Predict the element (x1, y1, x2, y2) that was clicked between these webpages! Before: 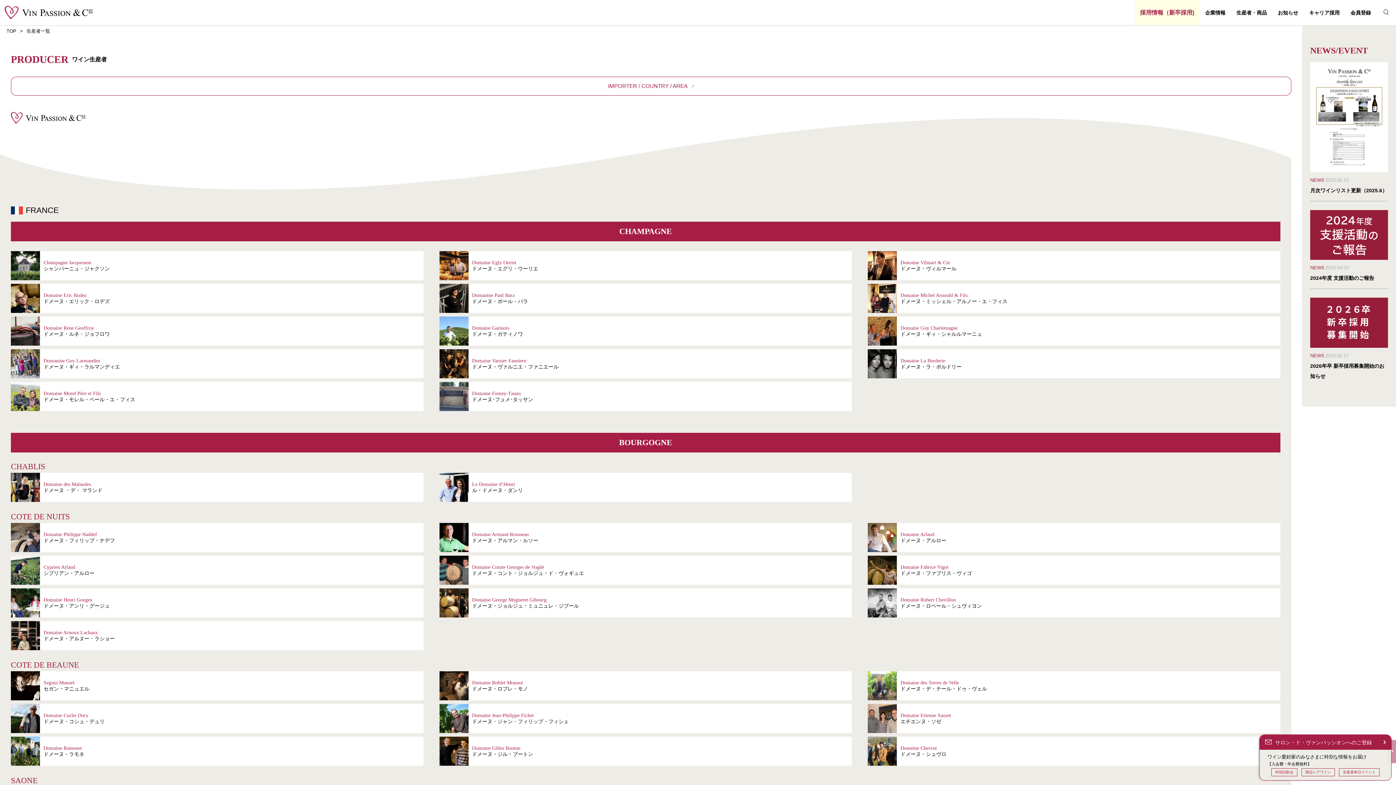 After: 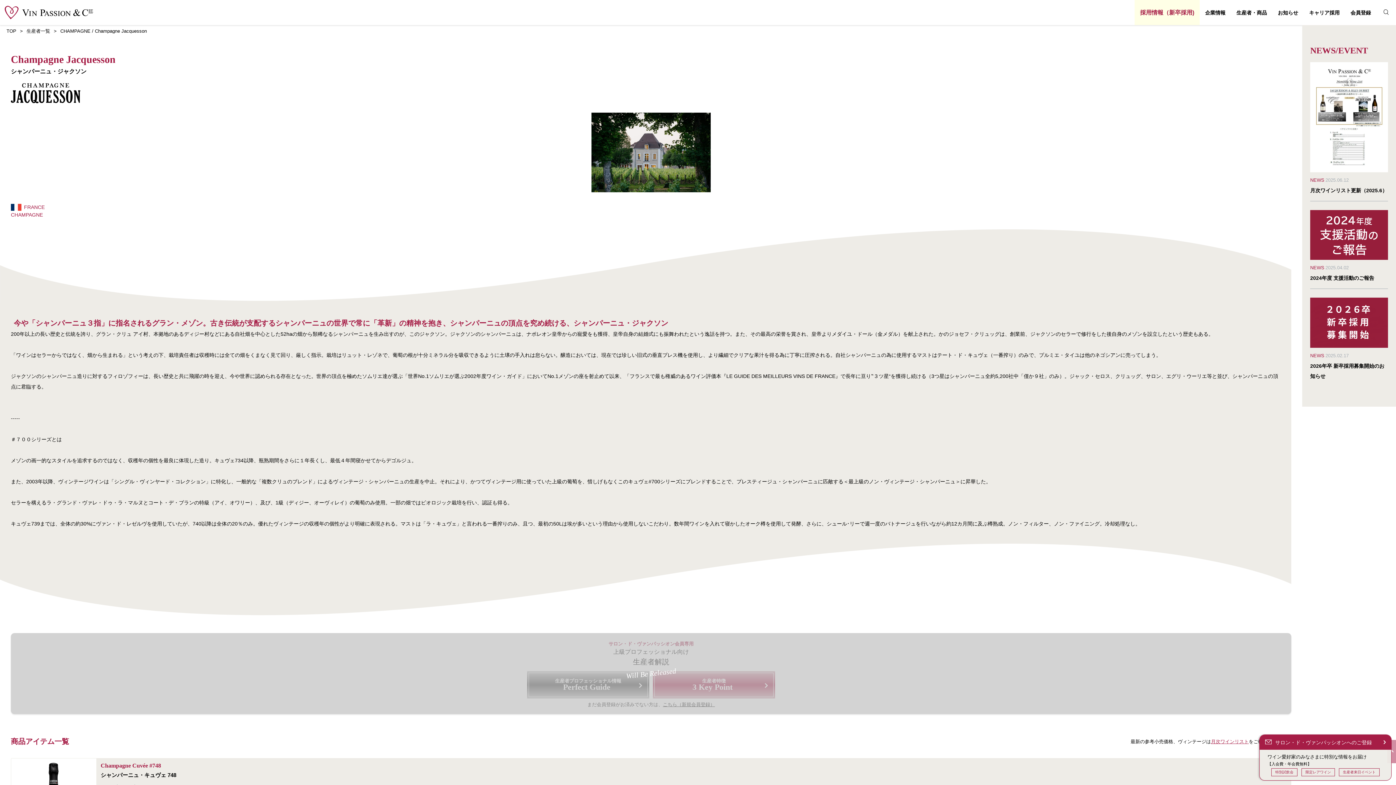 Action: bbox: (10, 251, 423, 280) label: Champagne Jacquesson

シャンパーニュ・ジャクソン